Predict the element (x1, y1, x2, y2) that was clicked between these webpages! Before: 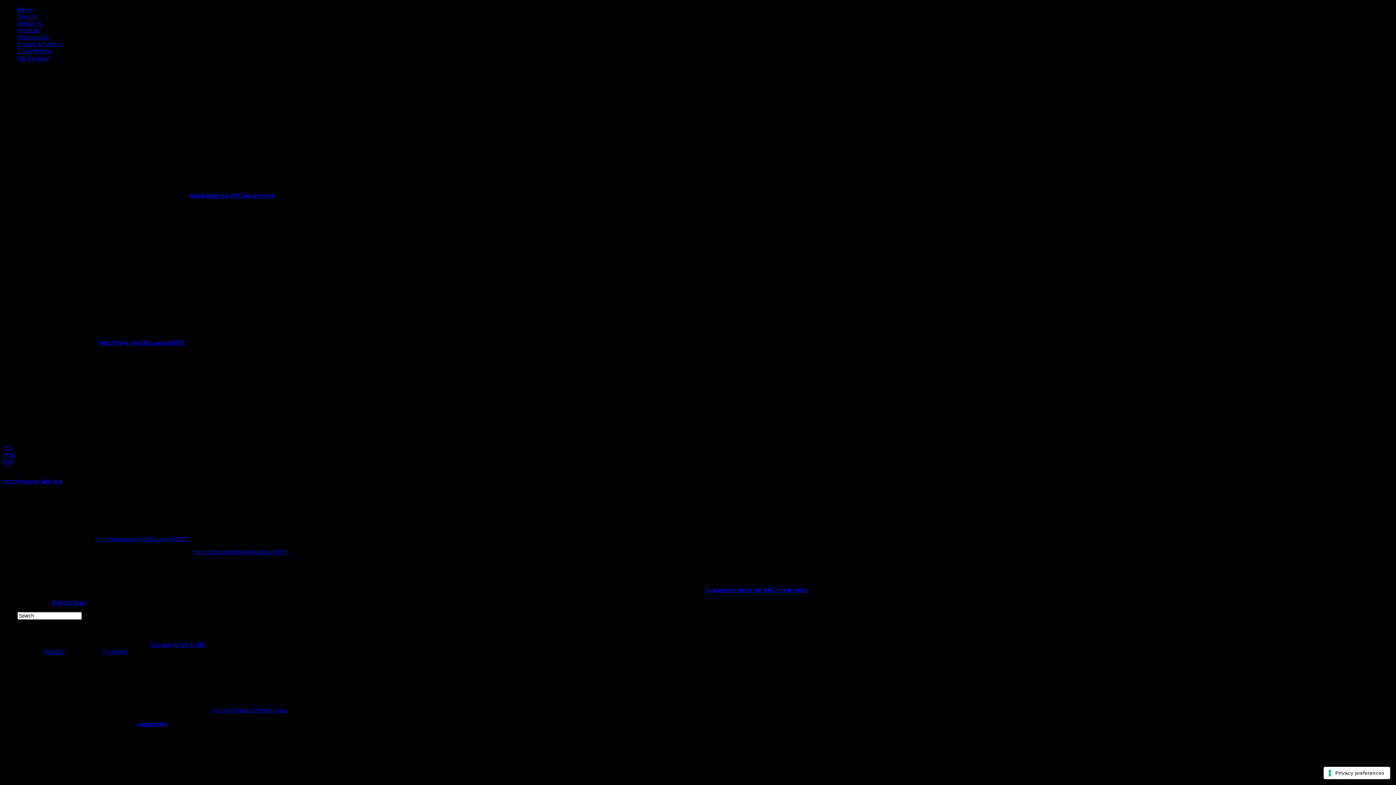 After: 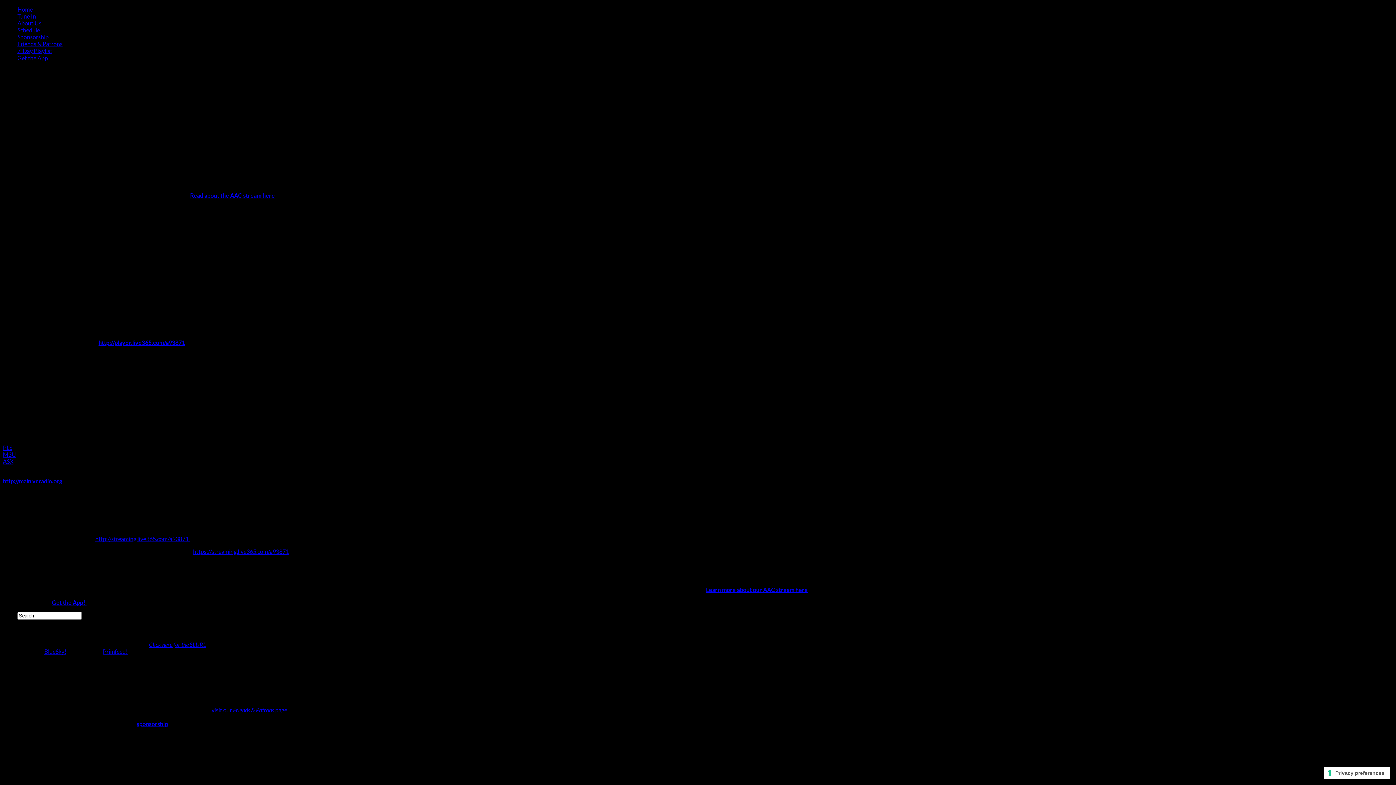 Action: bbox: (29, 73, 40, 80)